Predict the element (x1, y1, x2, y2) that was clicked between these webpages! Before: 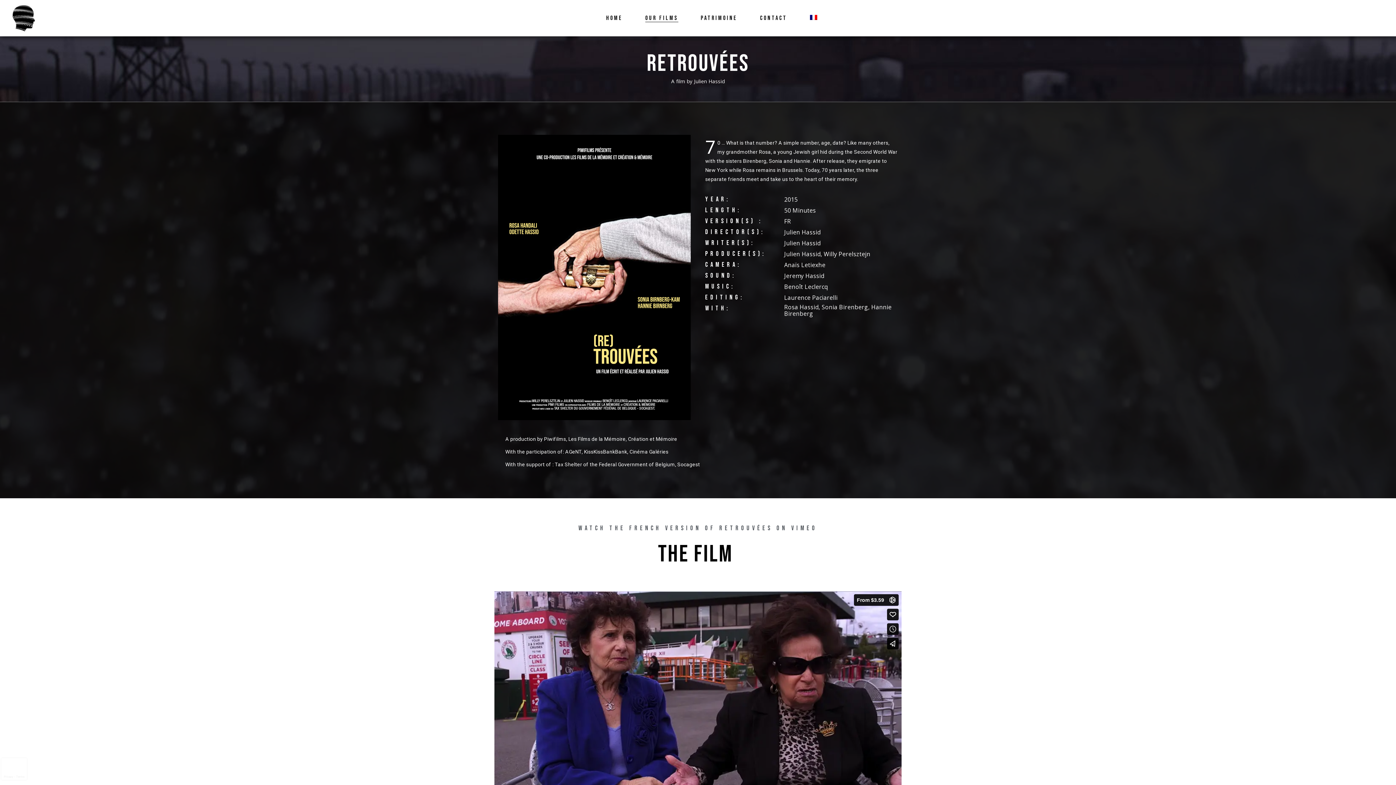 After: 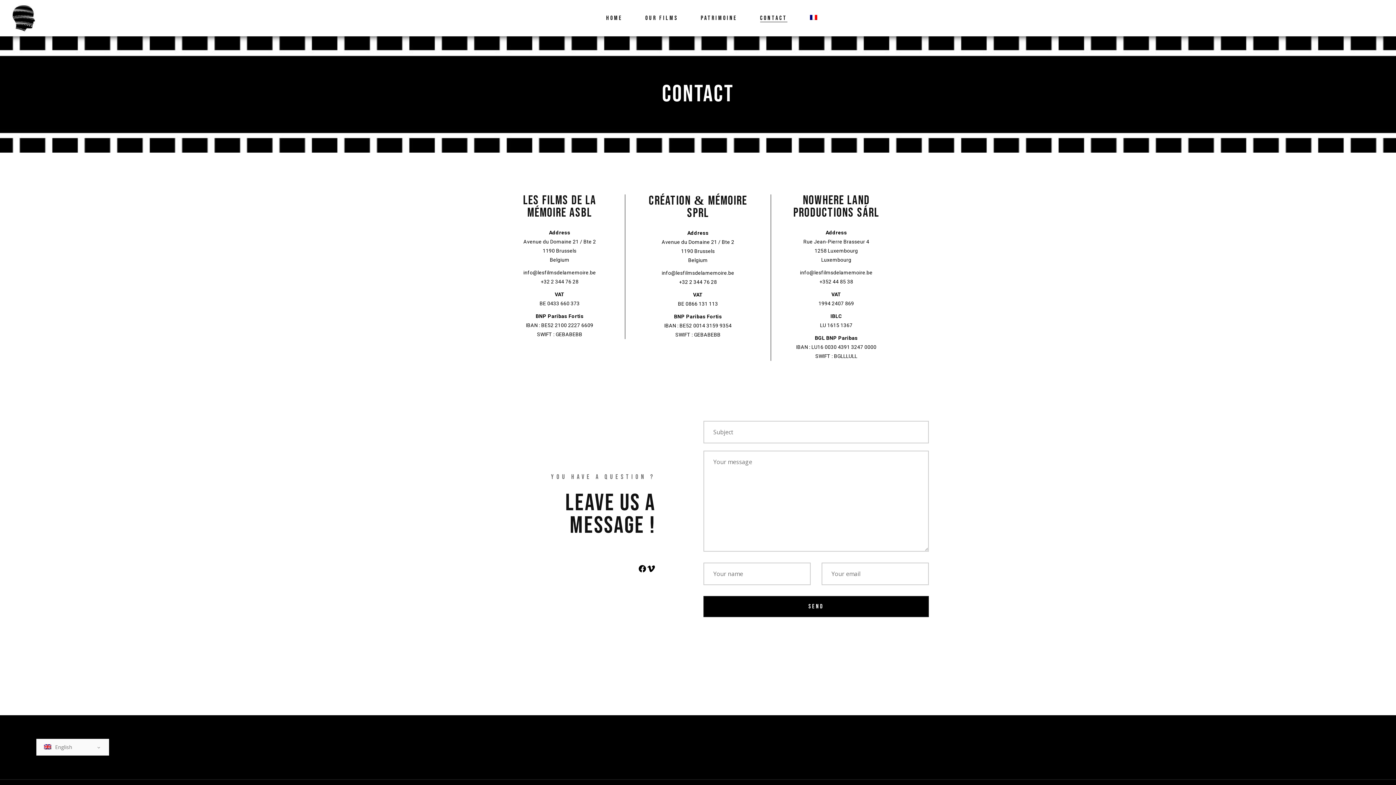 Action: bbox: (760, 0, 787, 36) label: CONTACT